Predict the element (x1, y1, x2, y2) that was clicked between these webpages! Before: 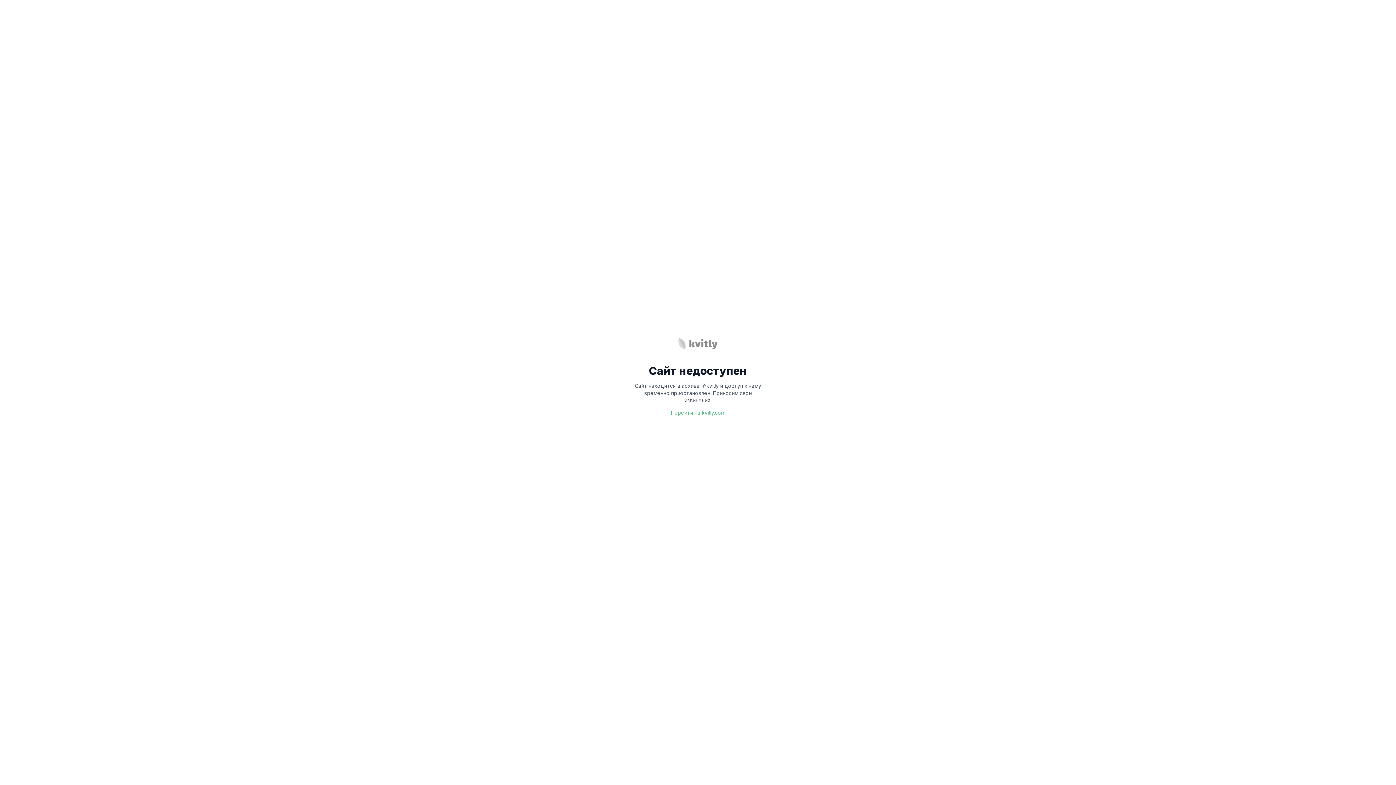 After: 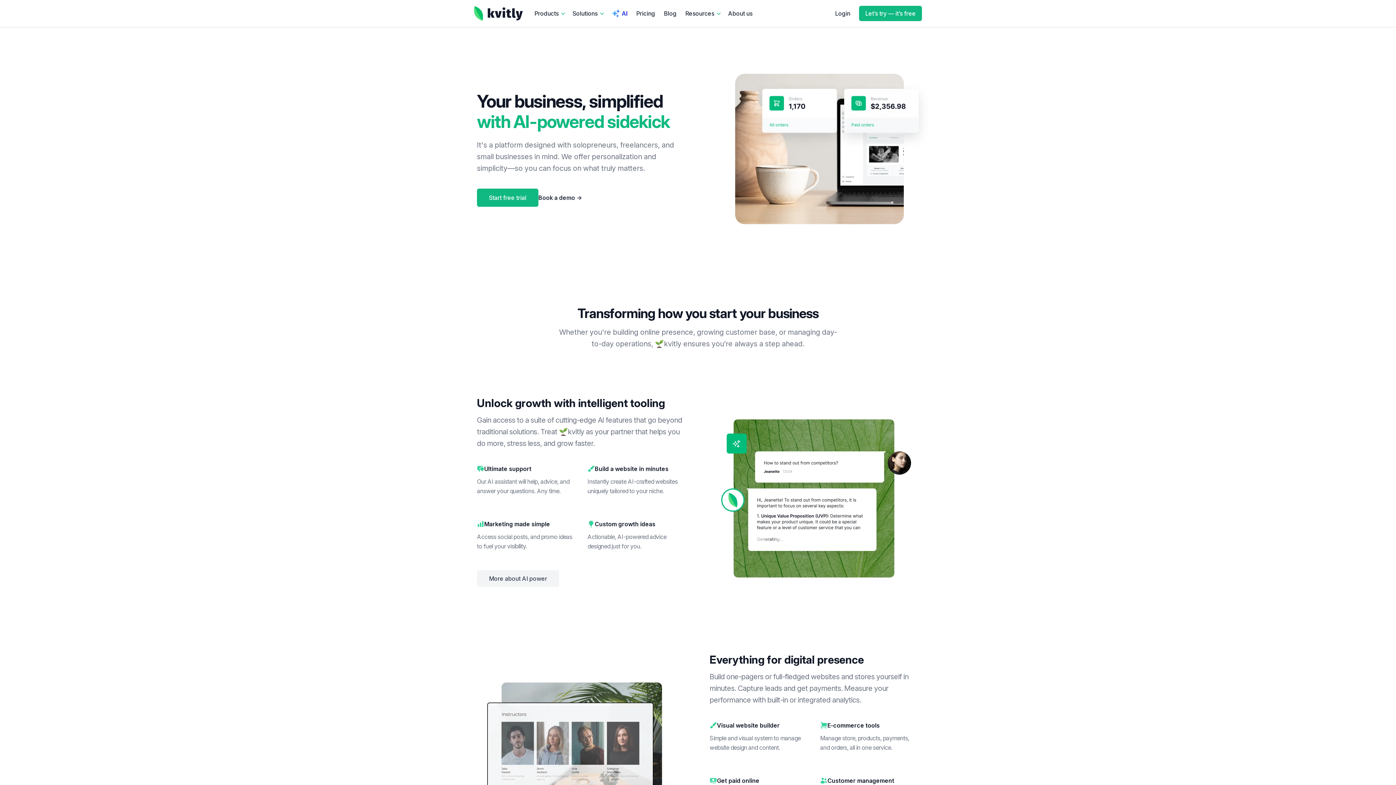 Action: label: Перейти на kvitly.com bbox: (670, 409, 725, 416)